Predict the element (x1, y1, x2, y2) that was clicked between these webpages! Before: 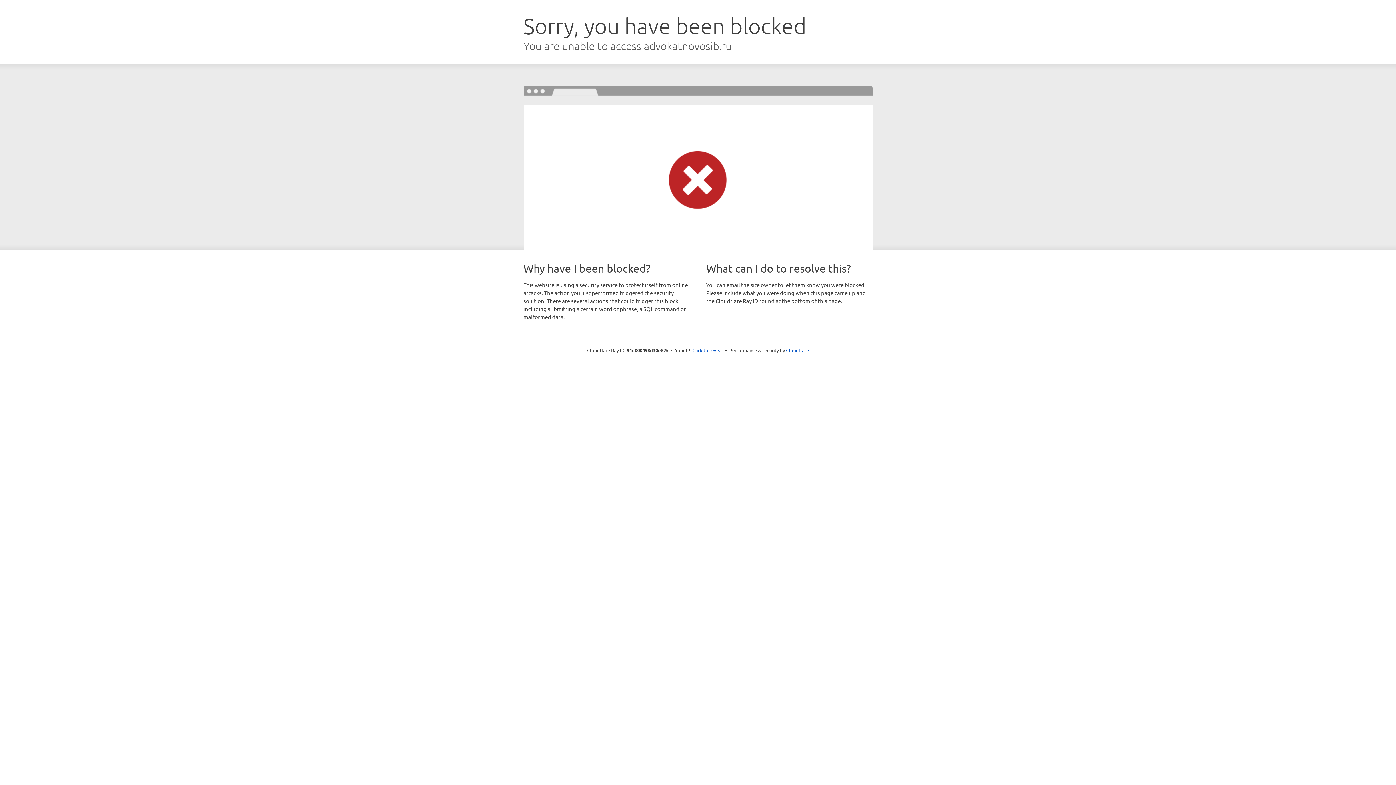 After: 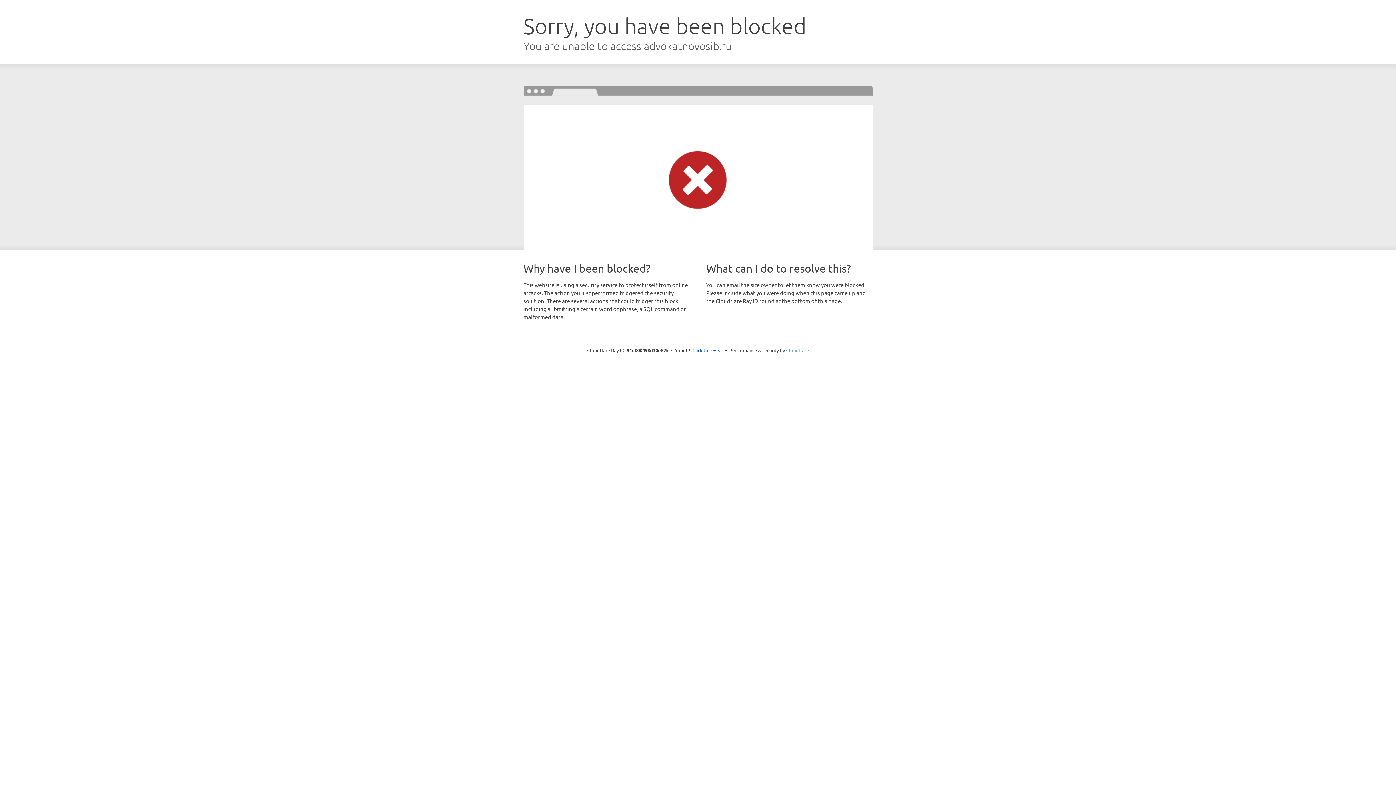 Action: bbox: (786, 347, 809, 353) label: Cloudflare